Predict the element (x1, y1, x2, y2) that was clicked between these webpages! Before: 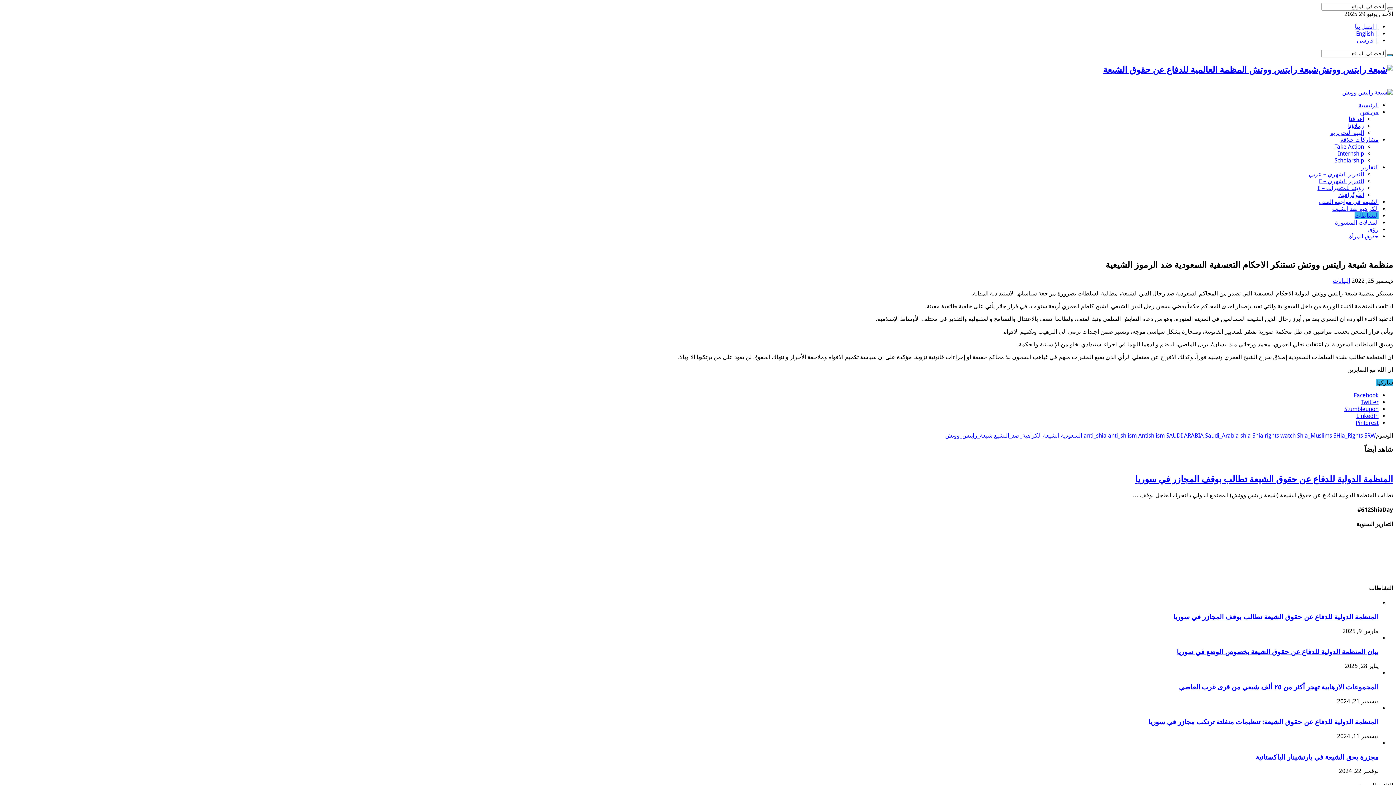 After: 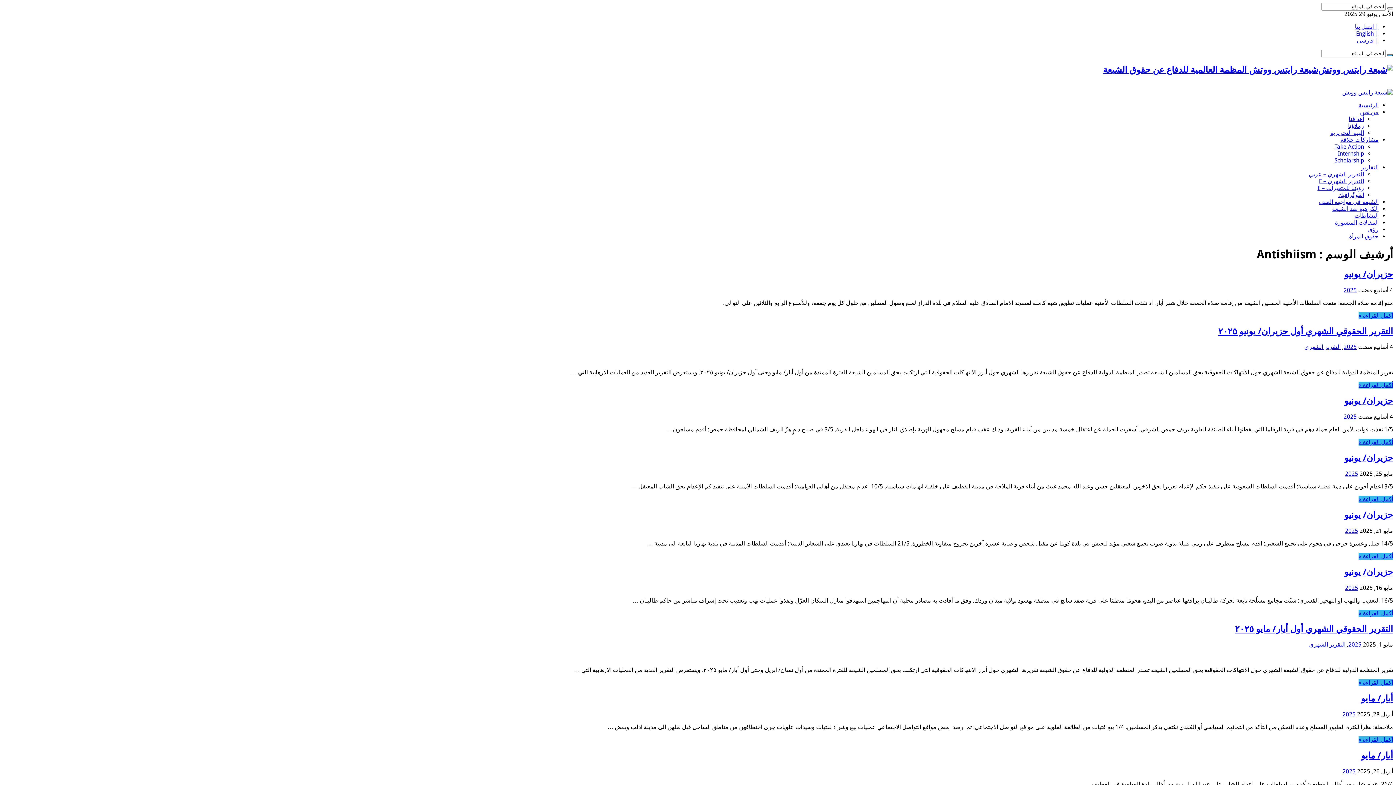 Action: label: Antishiism bbox: (1138, 432, 1165, 439)